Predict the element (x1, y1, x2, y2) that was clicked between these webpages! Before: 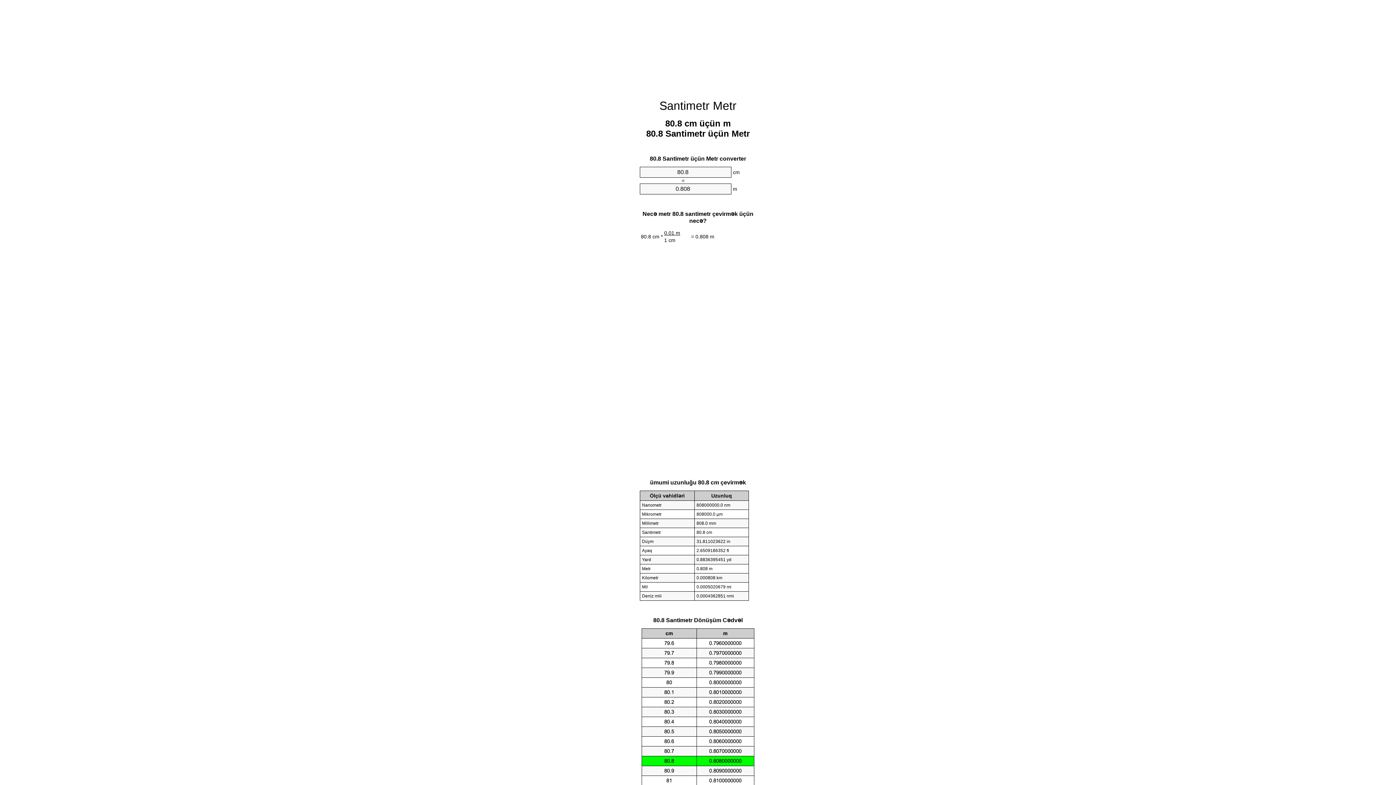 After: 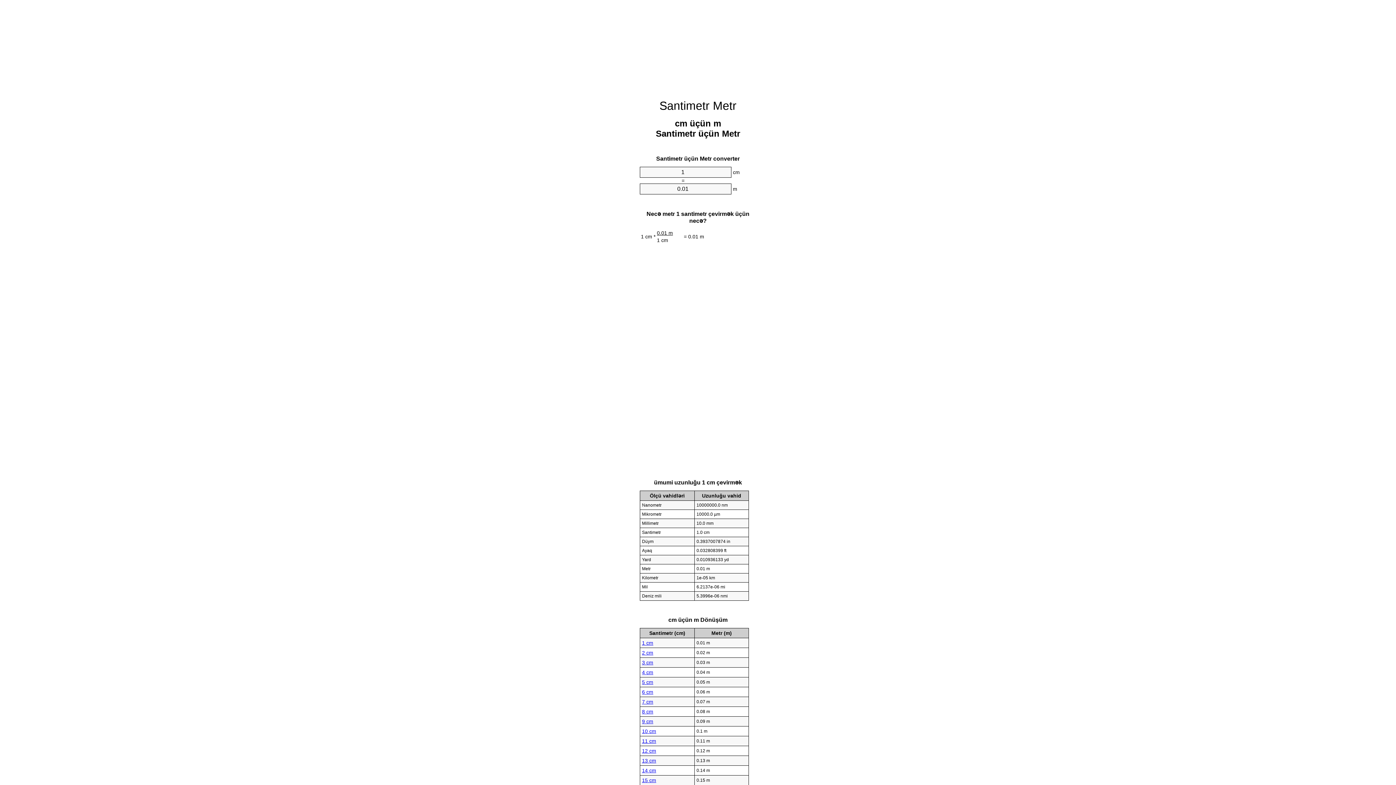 Action: label: Santimetr Metr bbox: (659, 99, 736, 112)